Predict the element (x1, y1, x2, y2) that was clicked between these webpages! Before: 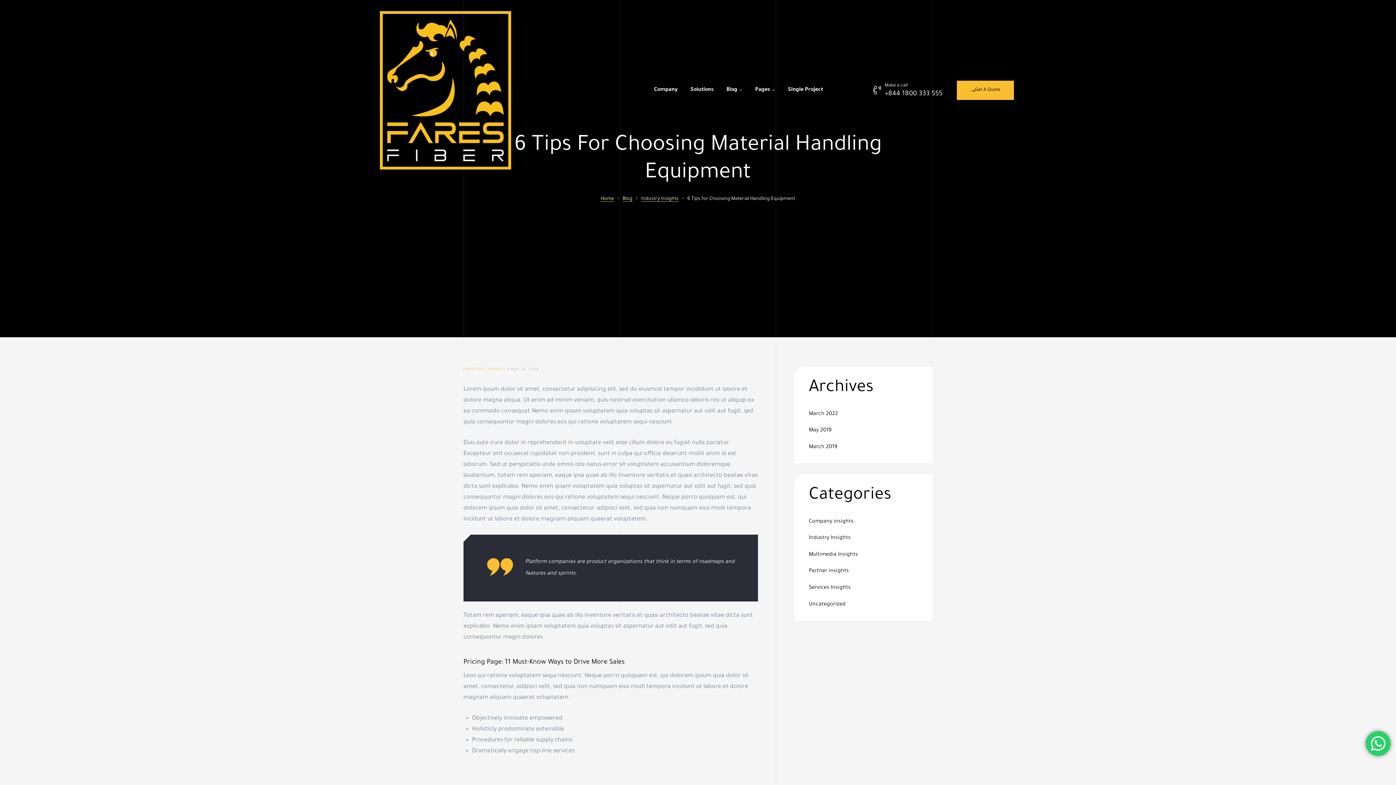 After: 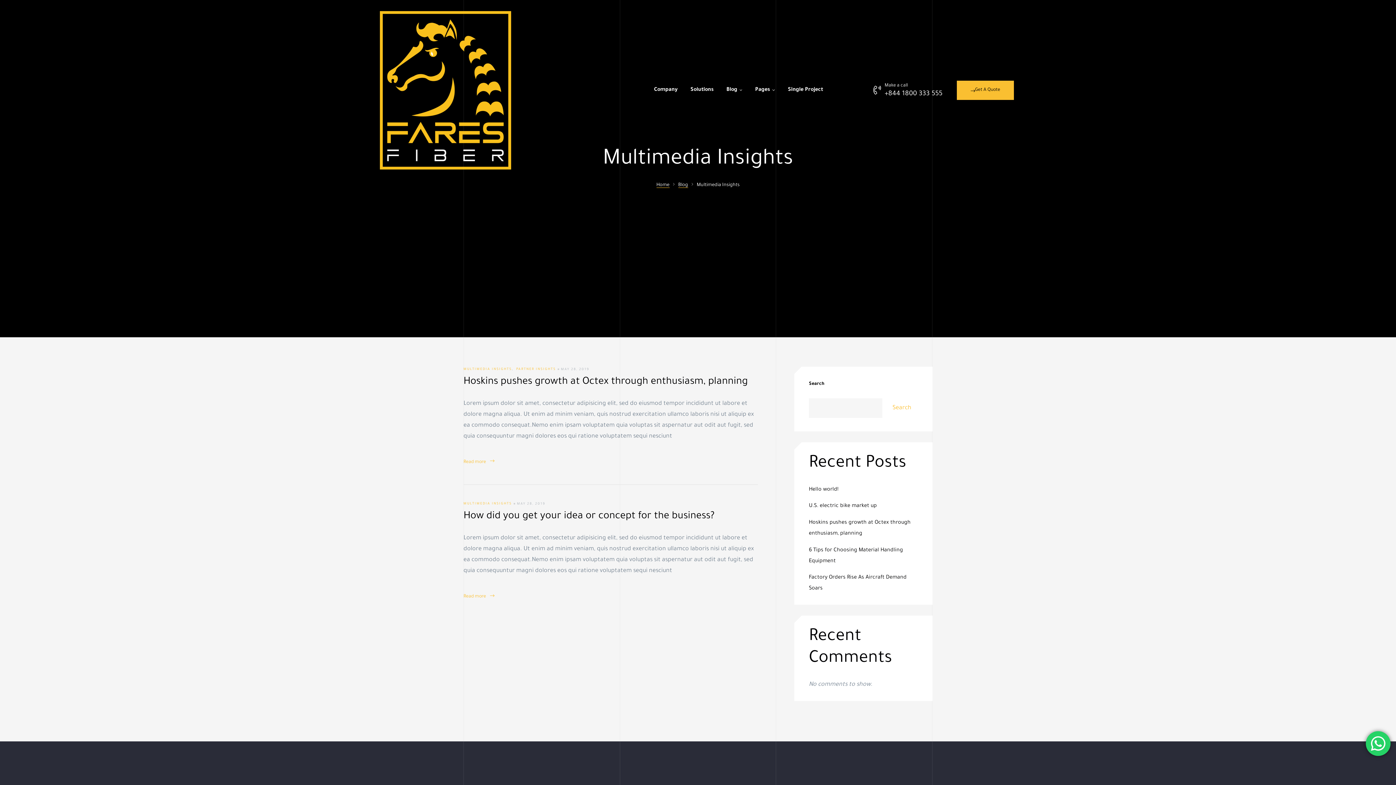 Action: label: Multimedia Insights bbox: (809, 552, 858, 558)